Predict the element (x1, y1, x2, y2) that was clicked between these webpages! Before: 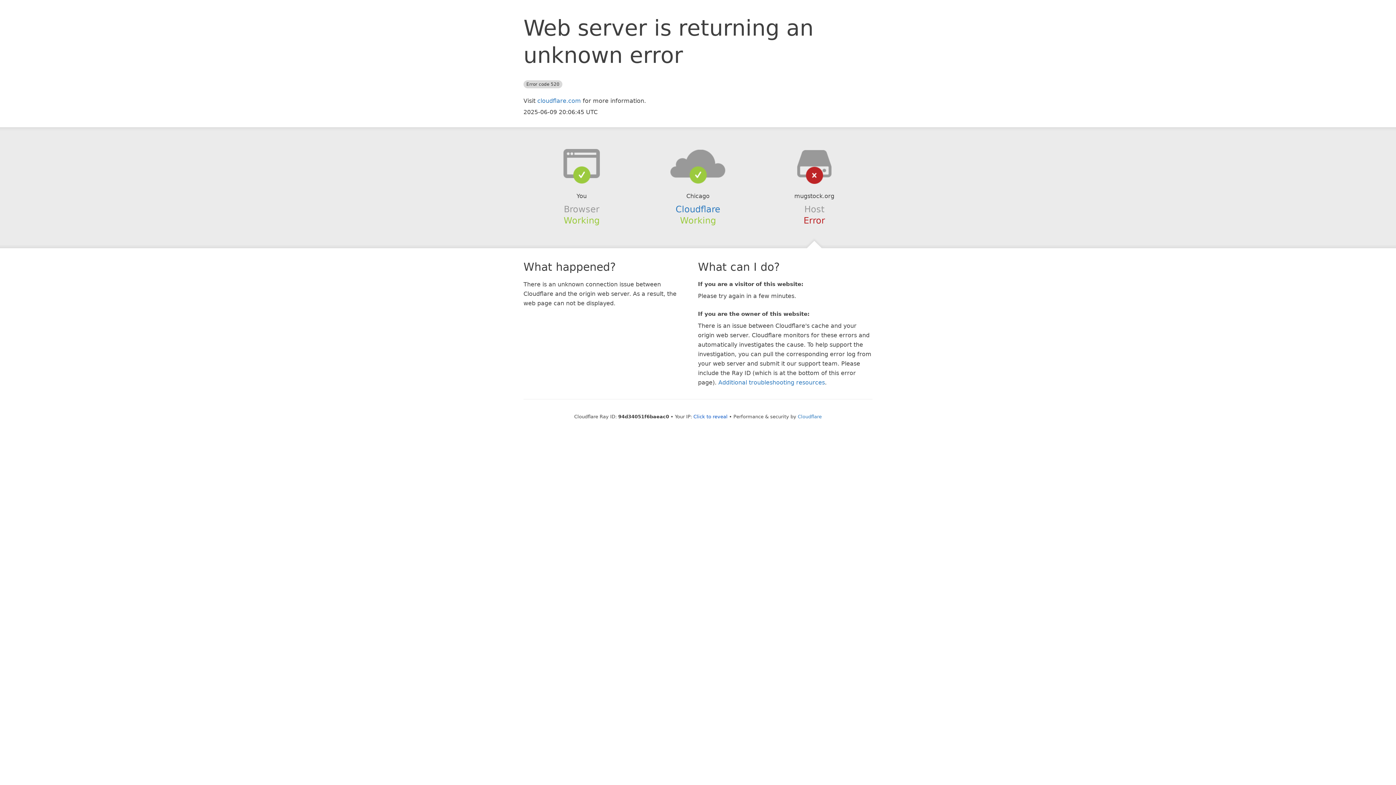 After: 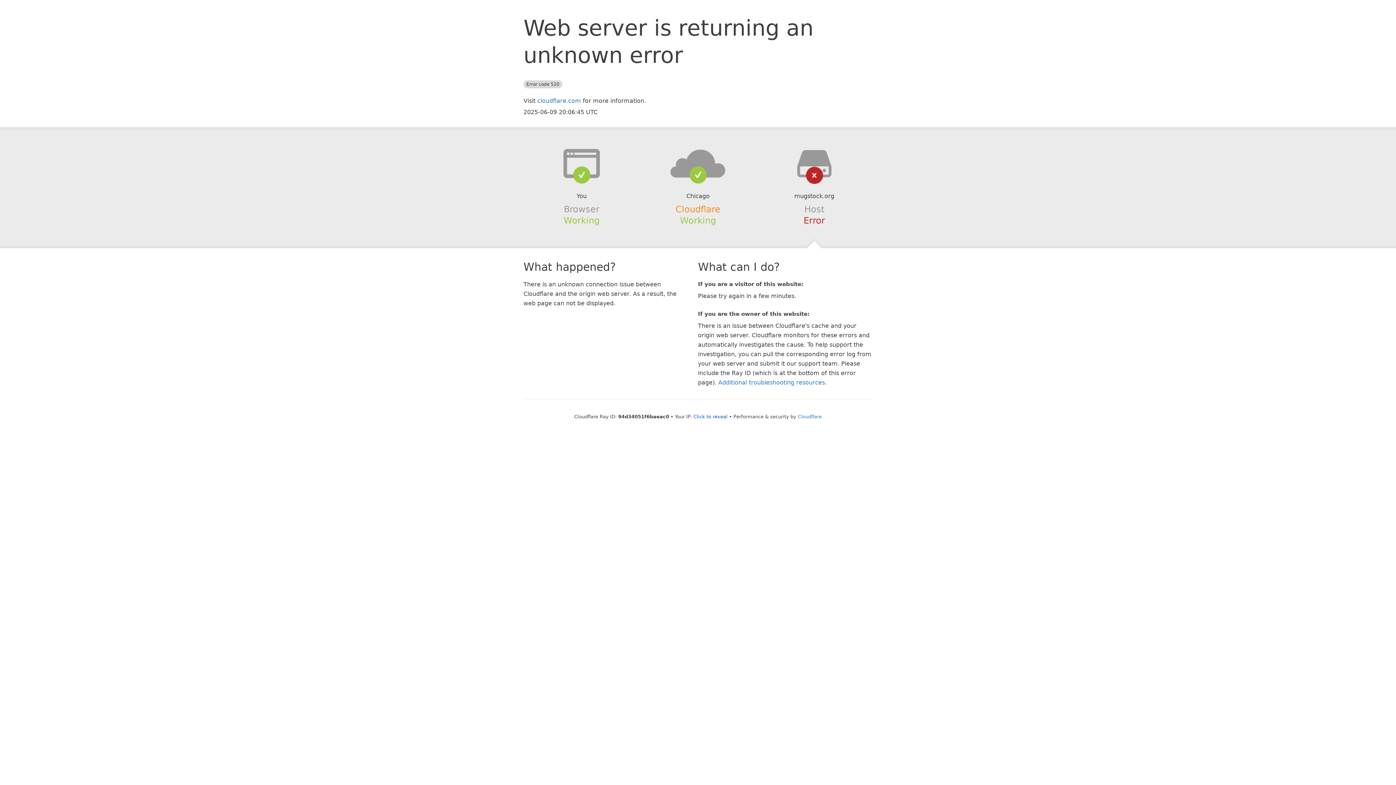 Action: bbox: (675, 204, 720, 214) label: Cloudflare